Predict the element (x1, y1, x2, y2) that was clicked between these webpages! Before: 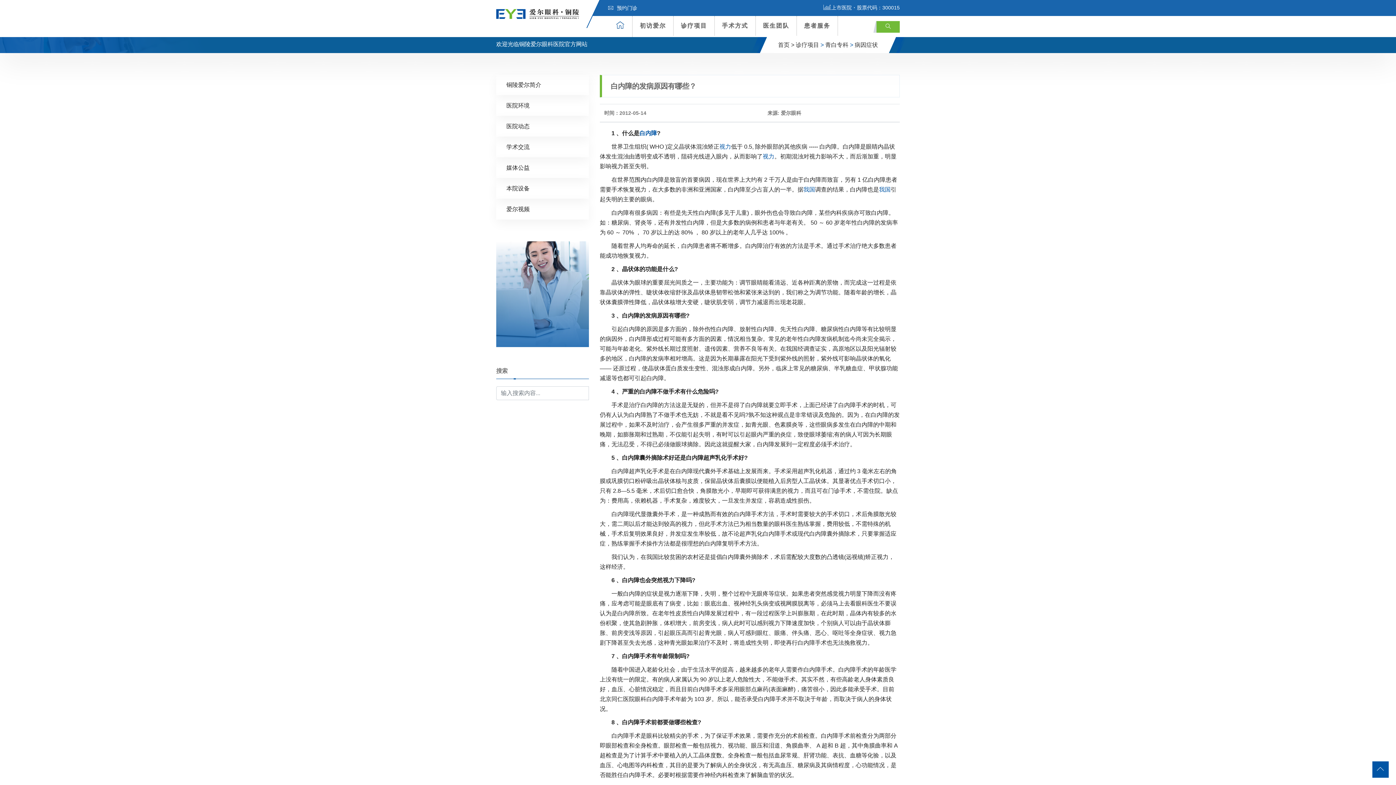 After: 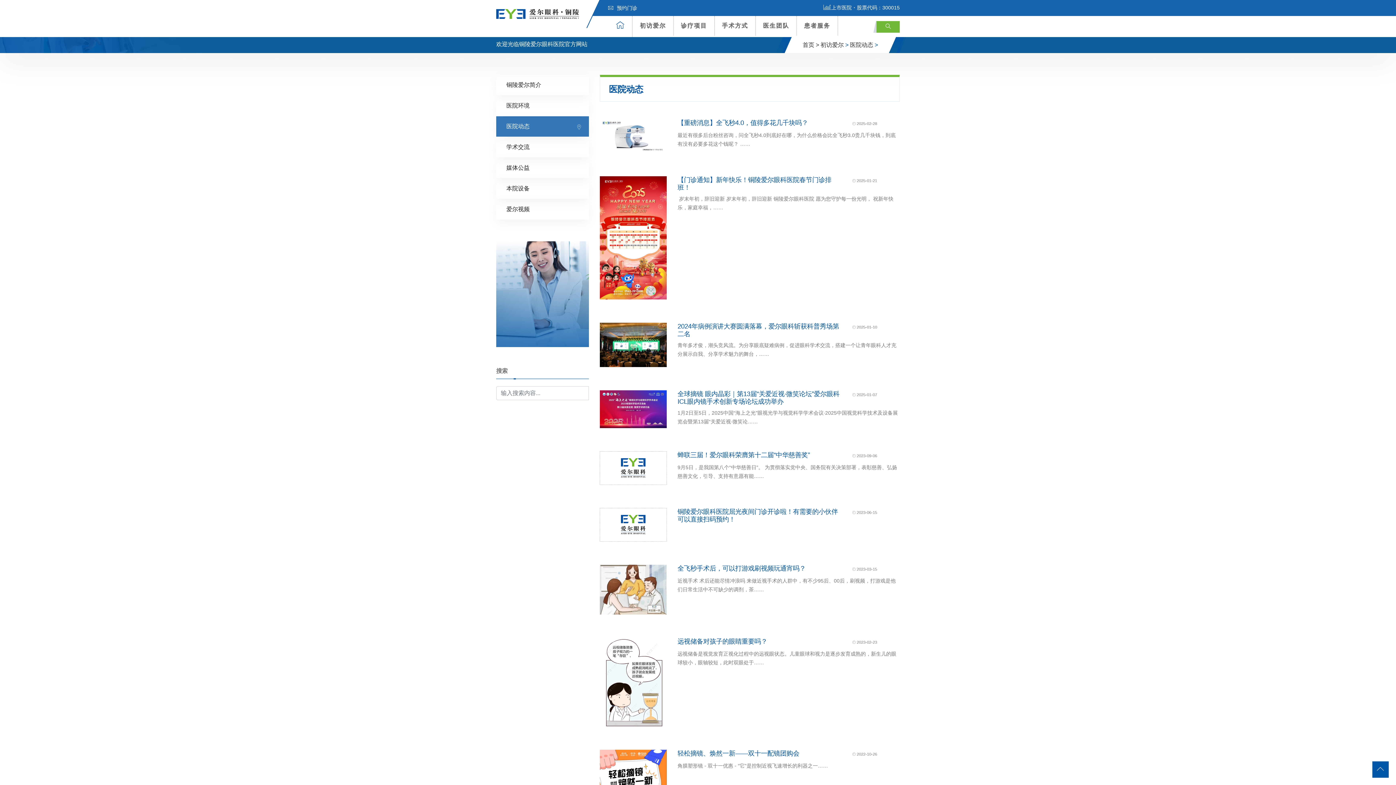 Action: label: 医院动态 bbox: (496, 116, 589, 136)